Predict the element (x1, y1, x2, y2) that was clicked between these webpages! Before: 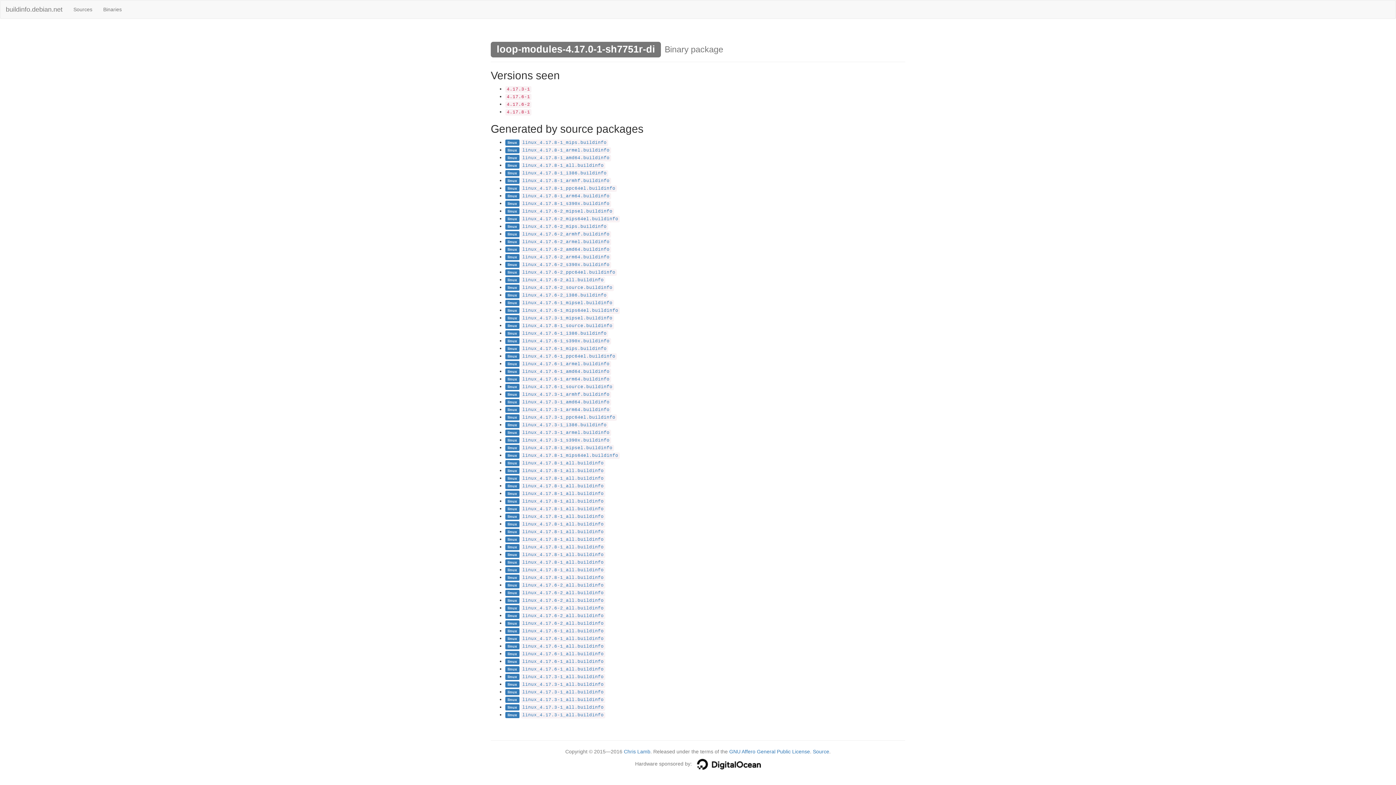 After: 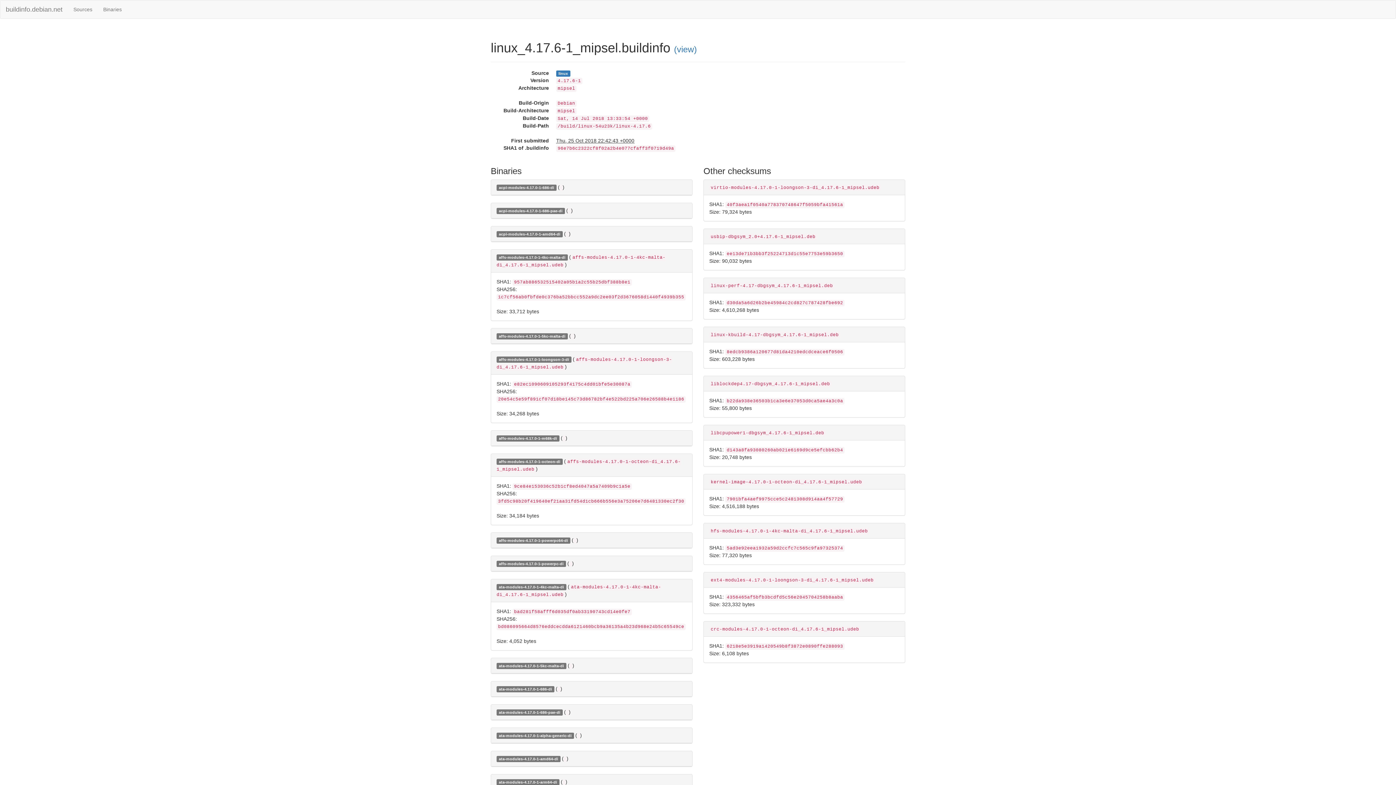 Action: bbox: (522, 300, 612, 305) label: linux_4.17.6-1_mipsel.buildinfo